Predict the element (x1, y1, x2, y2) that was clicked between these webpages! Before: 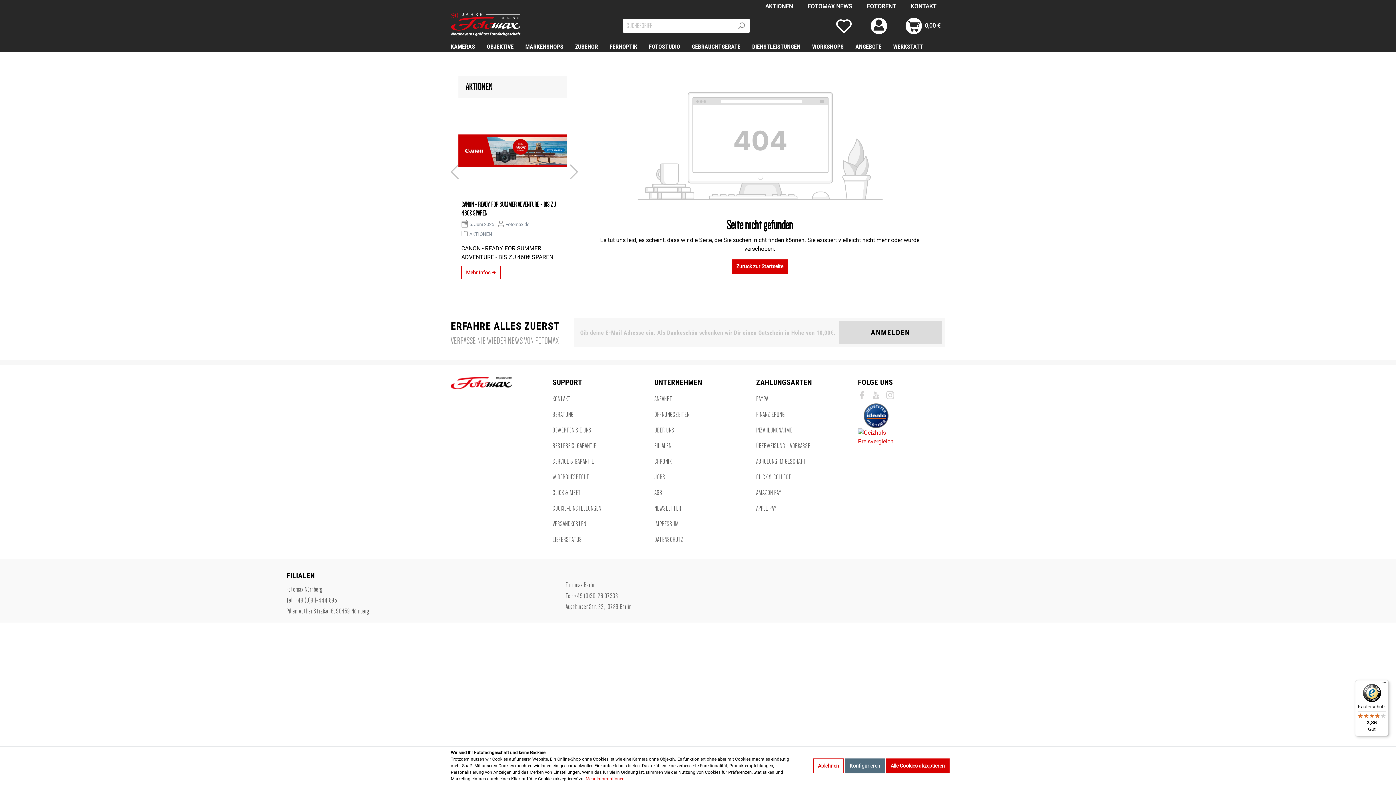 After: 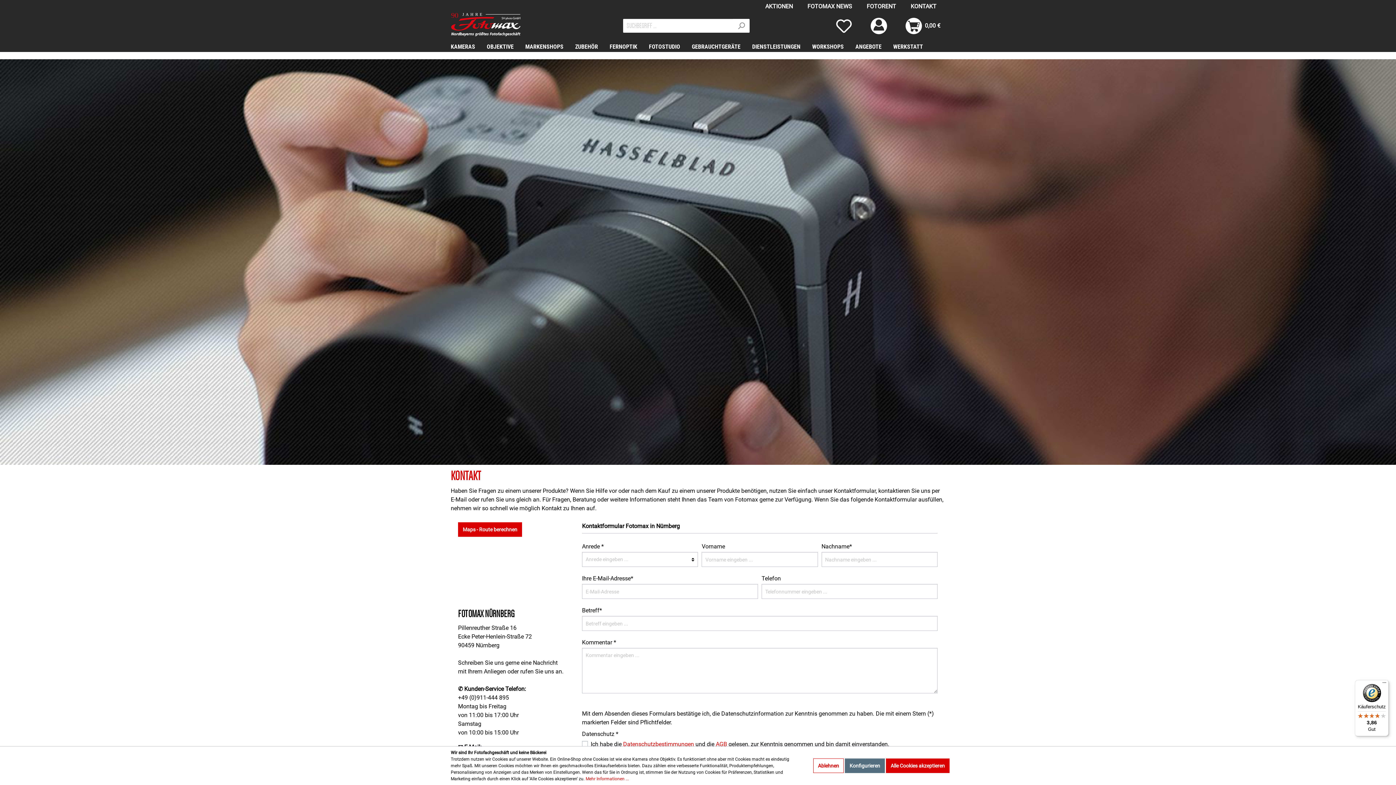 Action: bbox: (552, 395, 570, 402) label: KONTAKT